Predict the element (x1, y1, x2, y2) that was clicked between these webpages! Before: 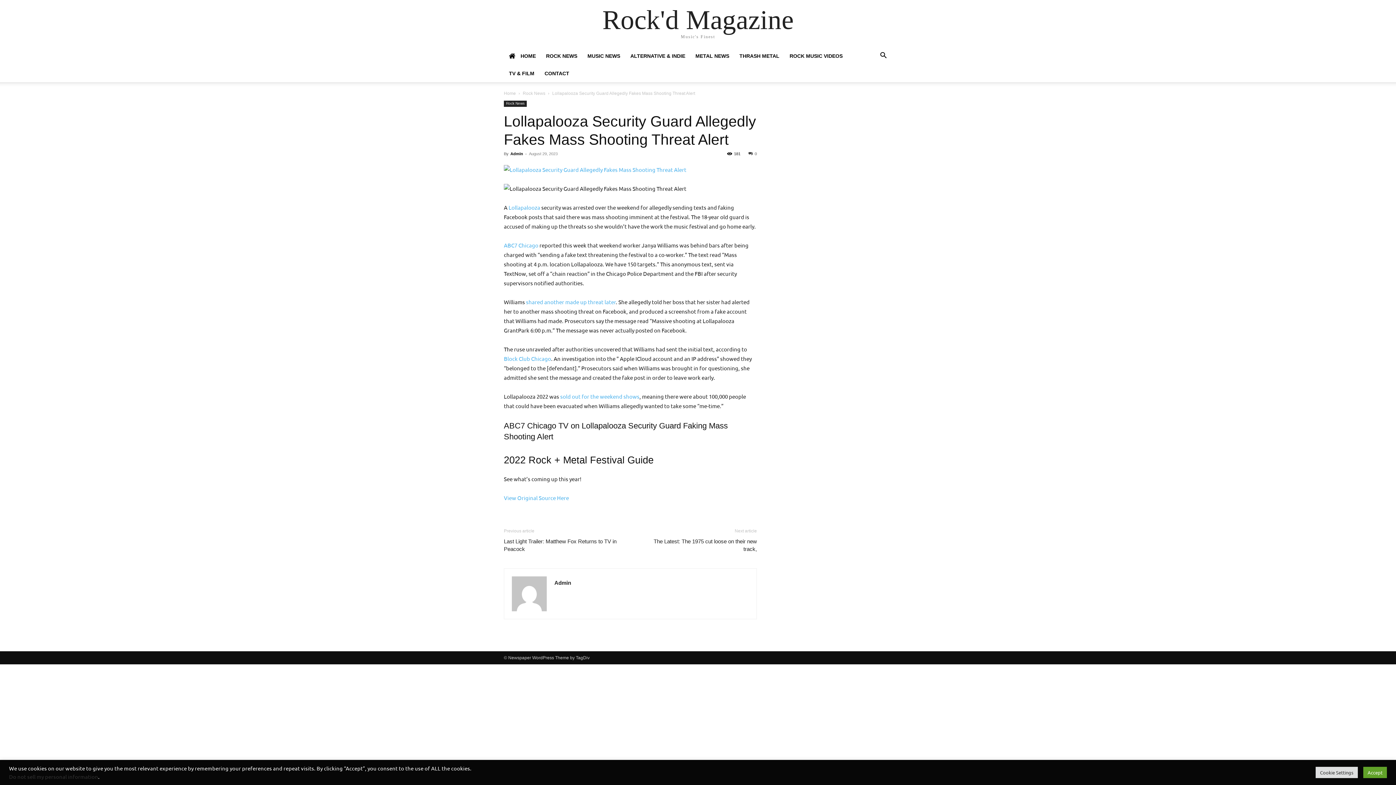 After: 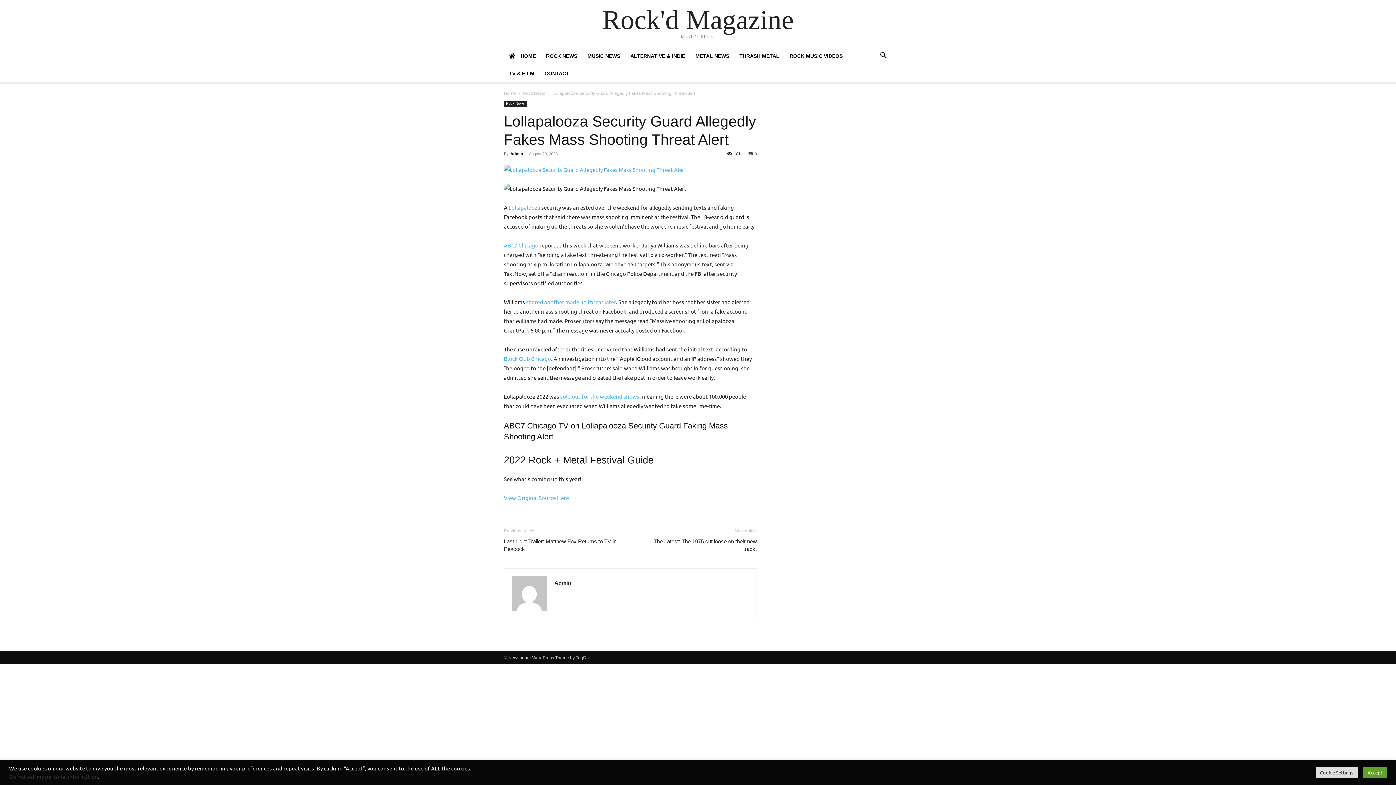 Action: bbox: (504, 355, 551, 362) label: Block Club Chicago